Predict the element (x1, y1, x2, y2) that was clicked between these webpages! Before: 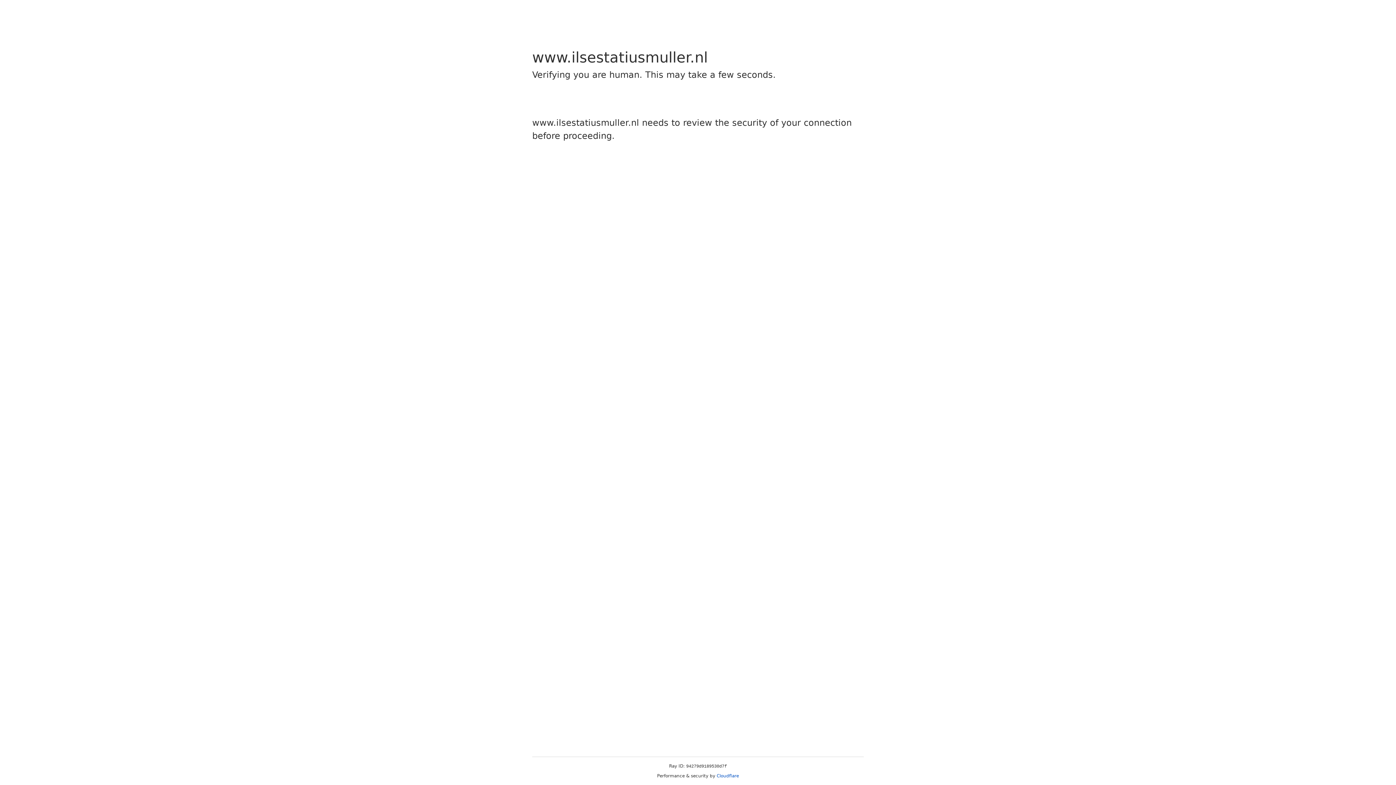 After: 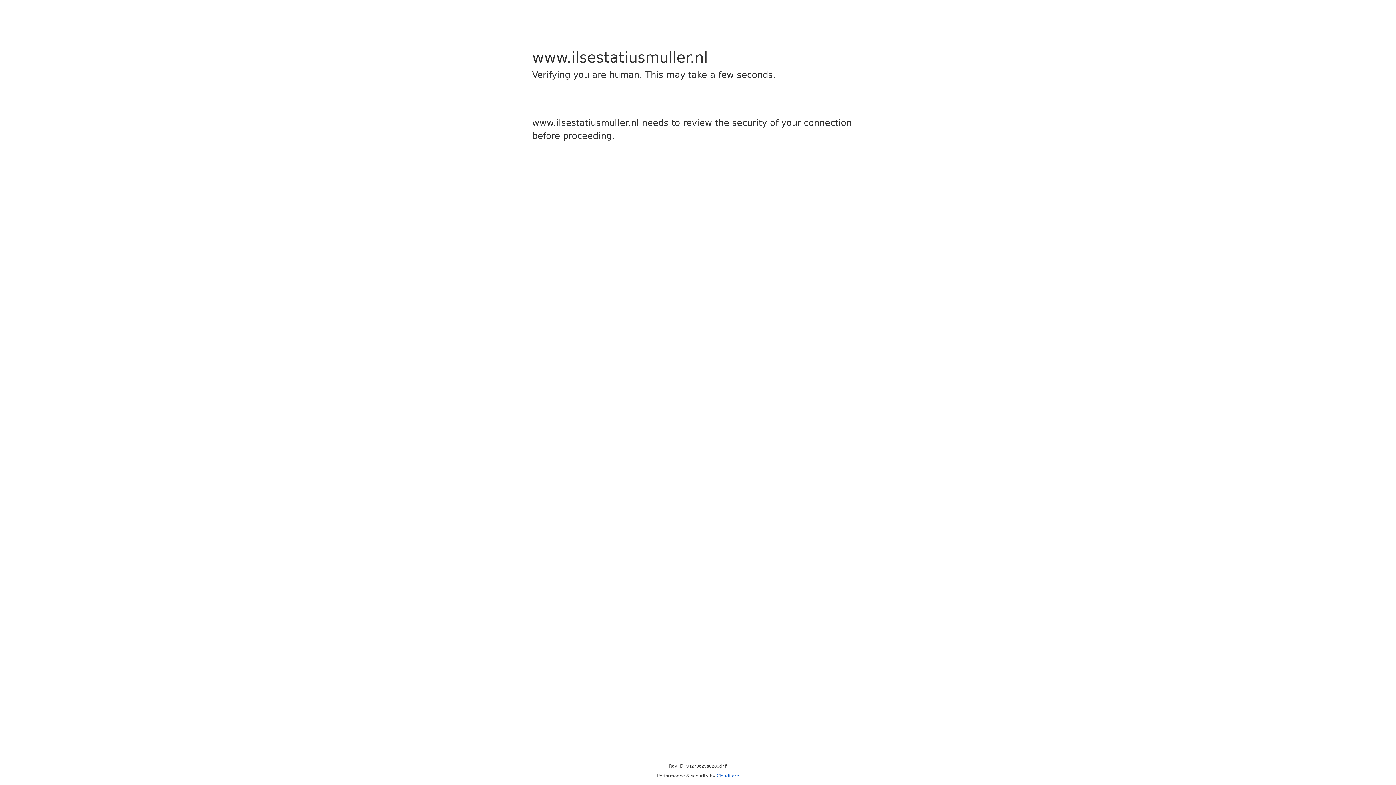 Action: label: Cloudflare bbox: (716, 773, 739, 778)